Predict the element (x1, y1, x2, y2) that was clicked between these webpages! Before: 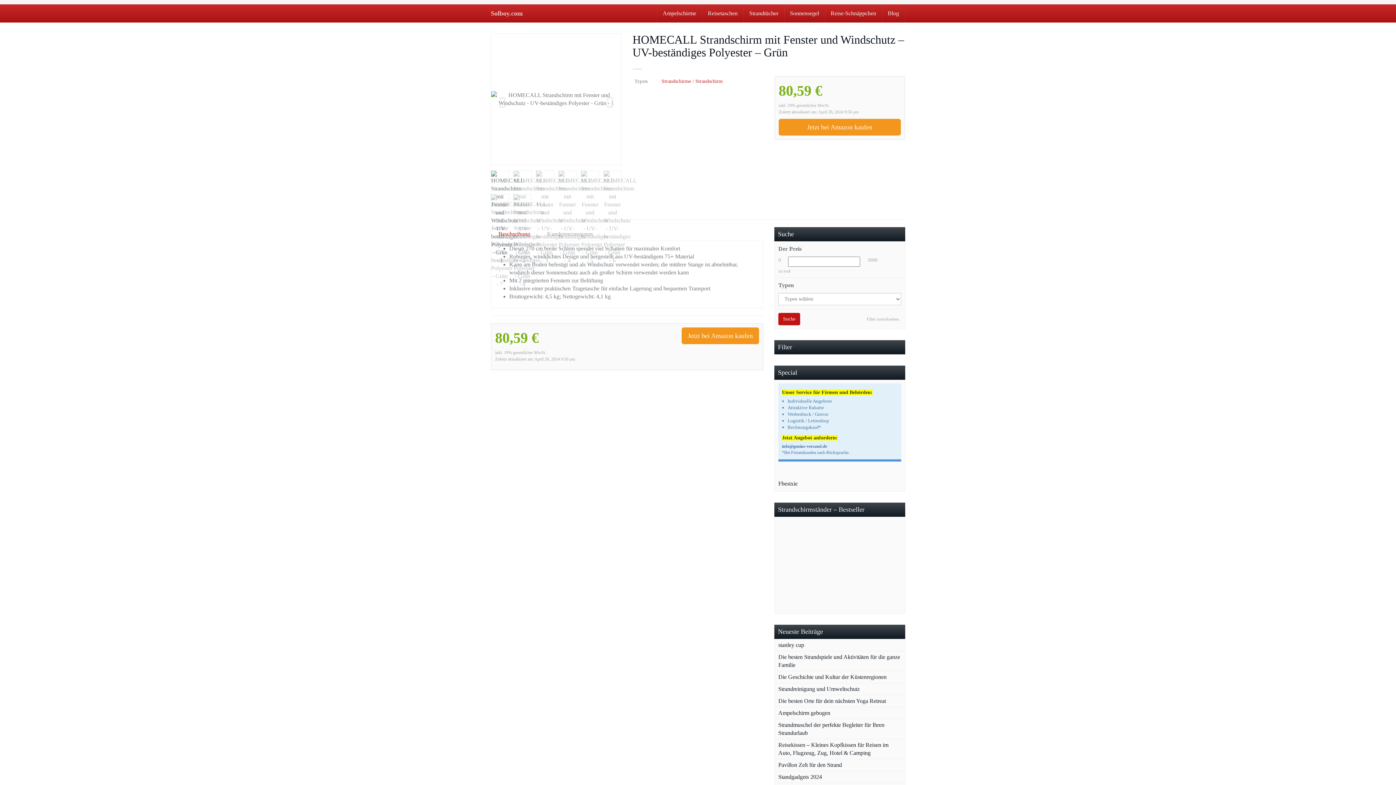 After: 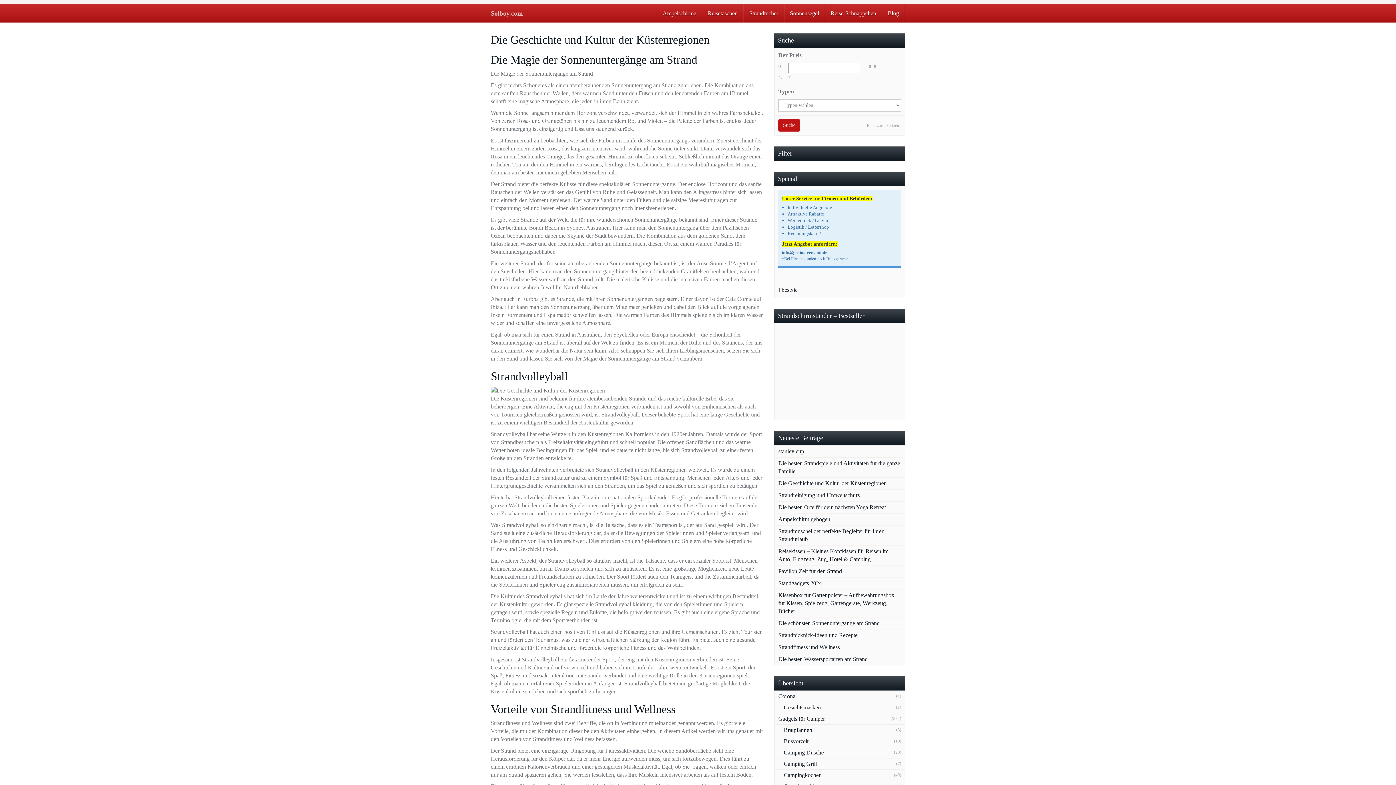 Action: bbox: (778, 674, 886, 680) label: Die Geschichte und Kultur der Küstenregionen